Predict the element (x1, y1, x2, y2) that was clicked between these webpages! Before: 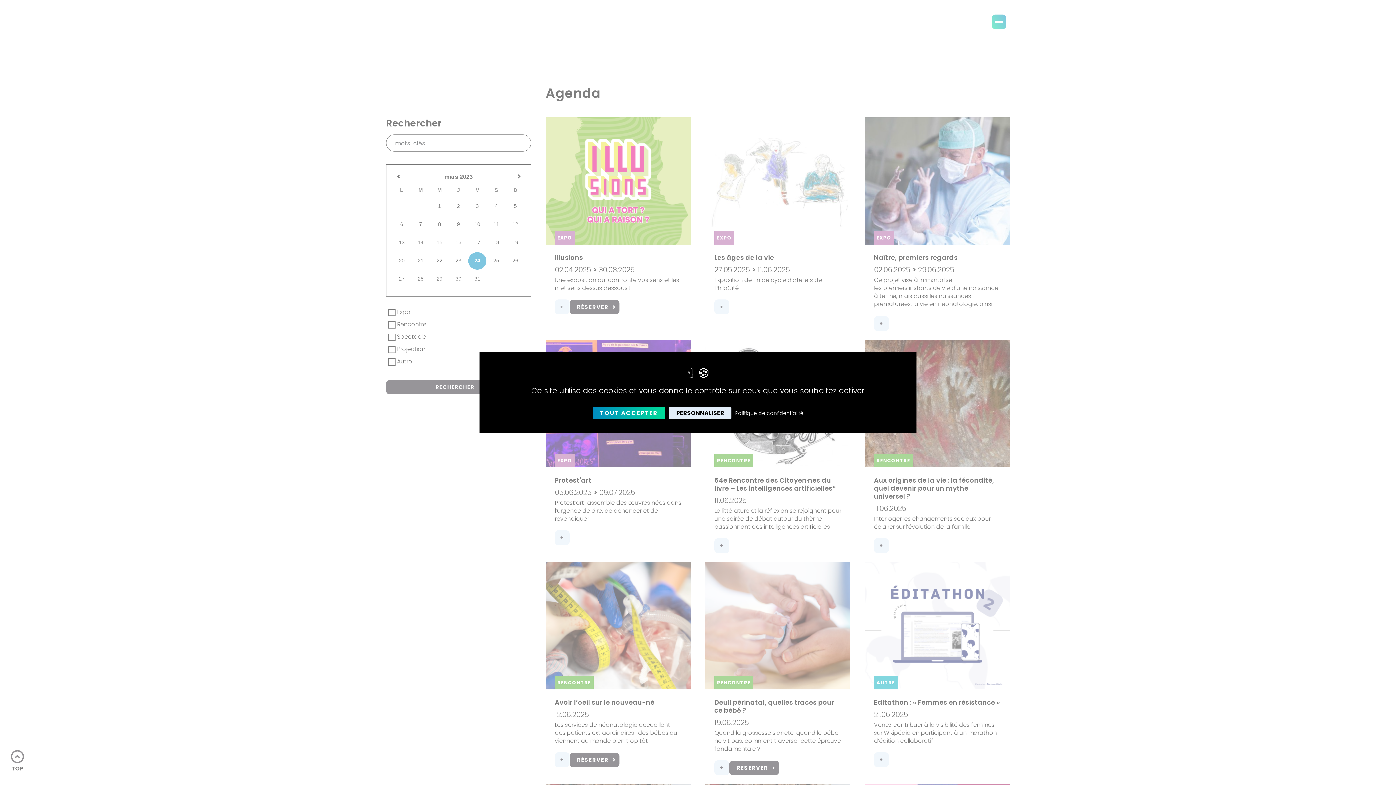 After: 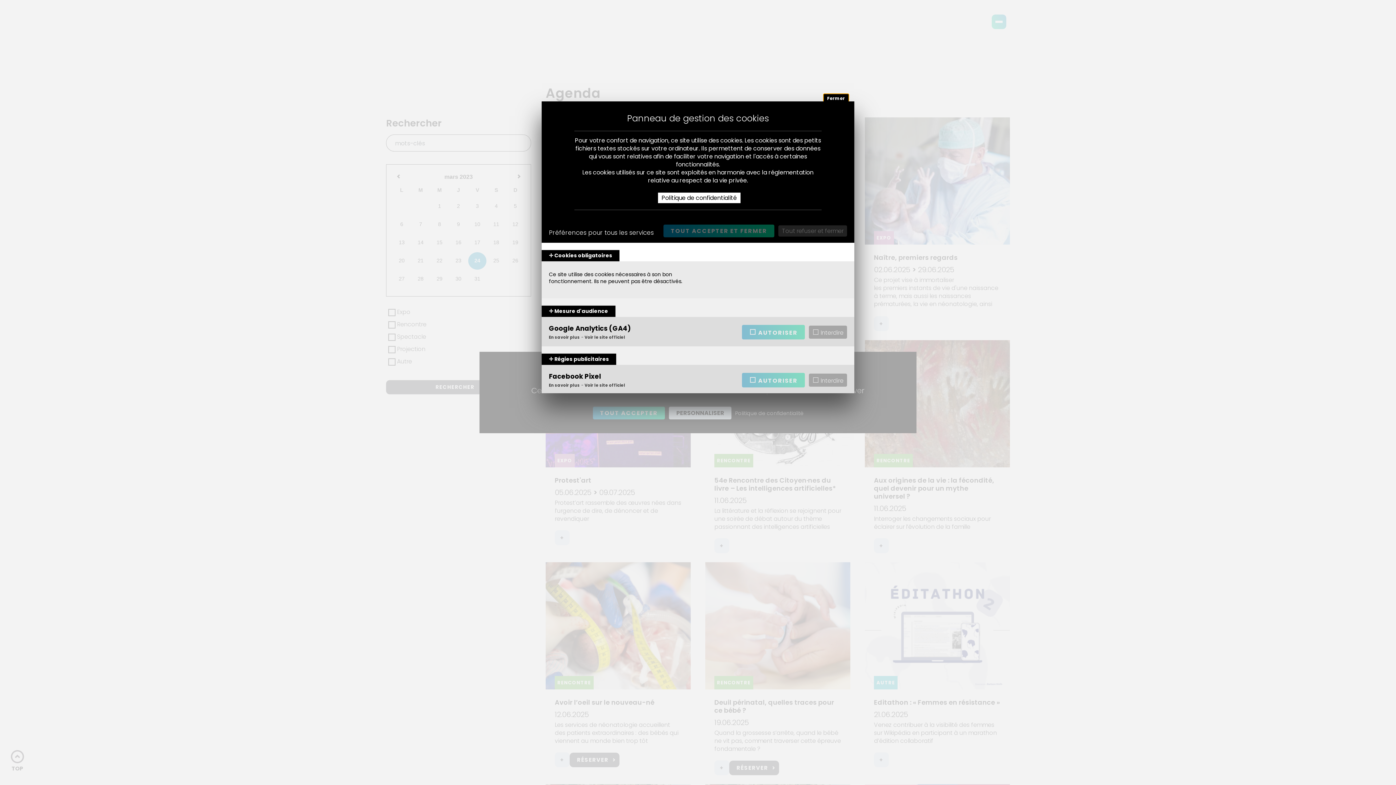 Action: label: Personnaliser (fenêtre modale) bbox: (669, 406, 731, 419)